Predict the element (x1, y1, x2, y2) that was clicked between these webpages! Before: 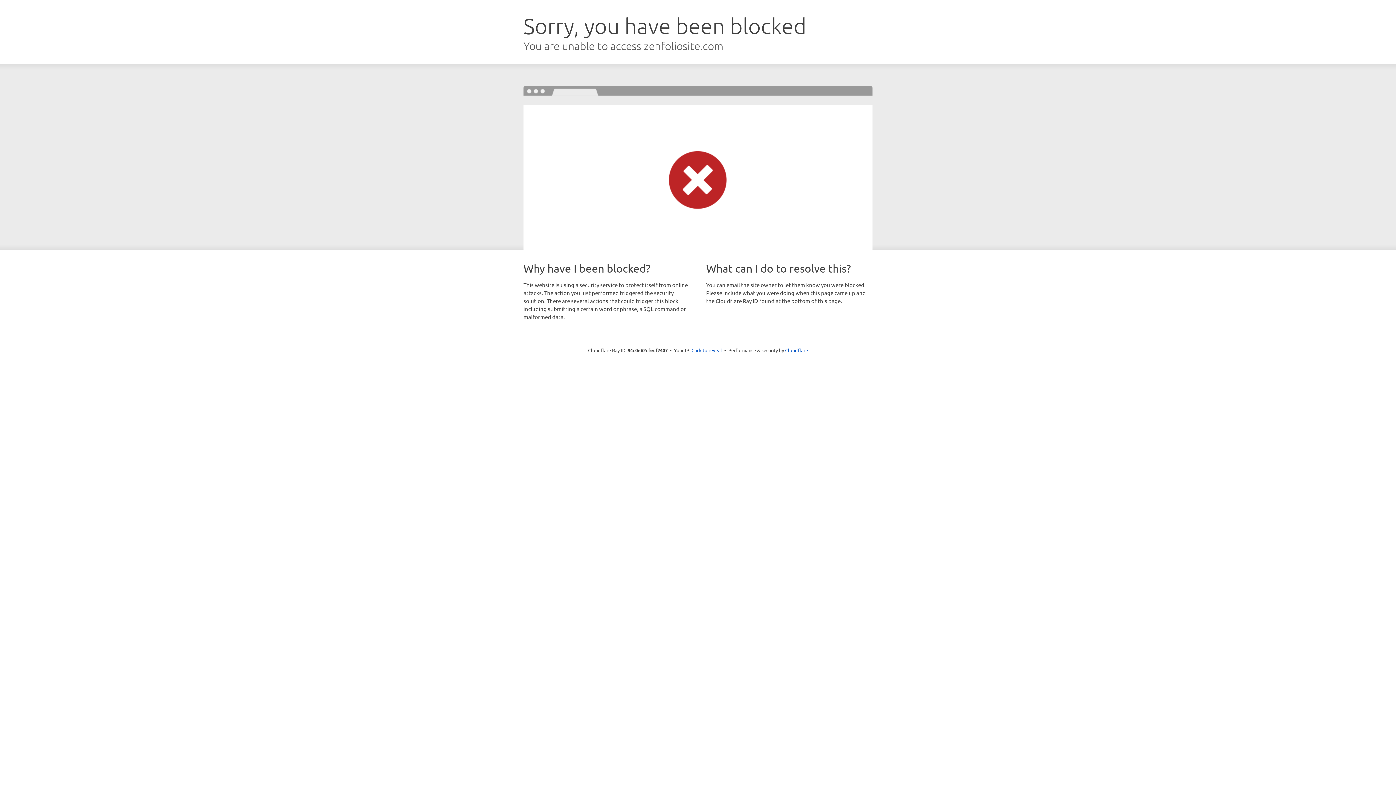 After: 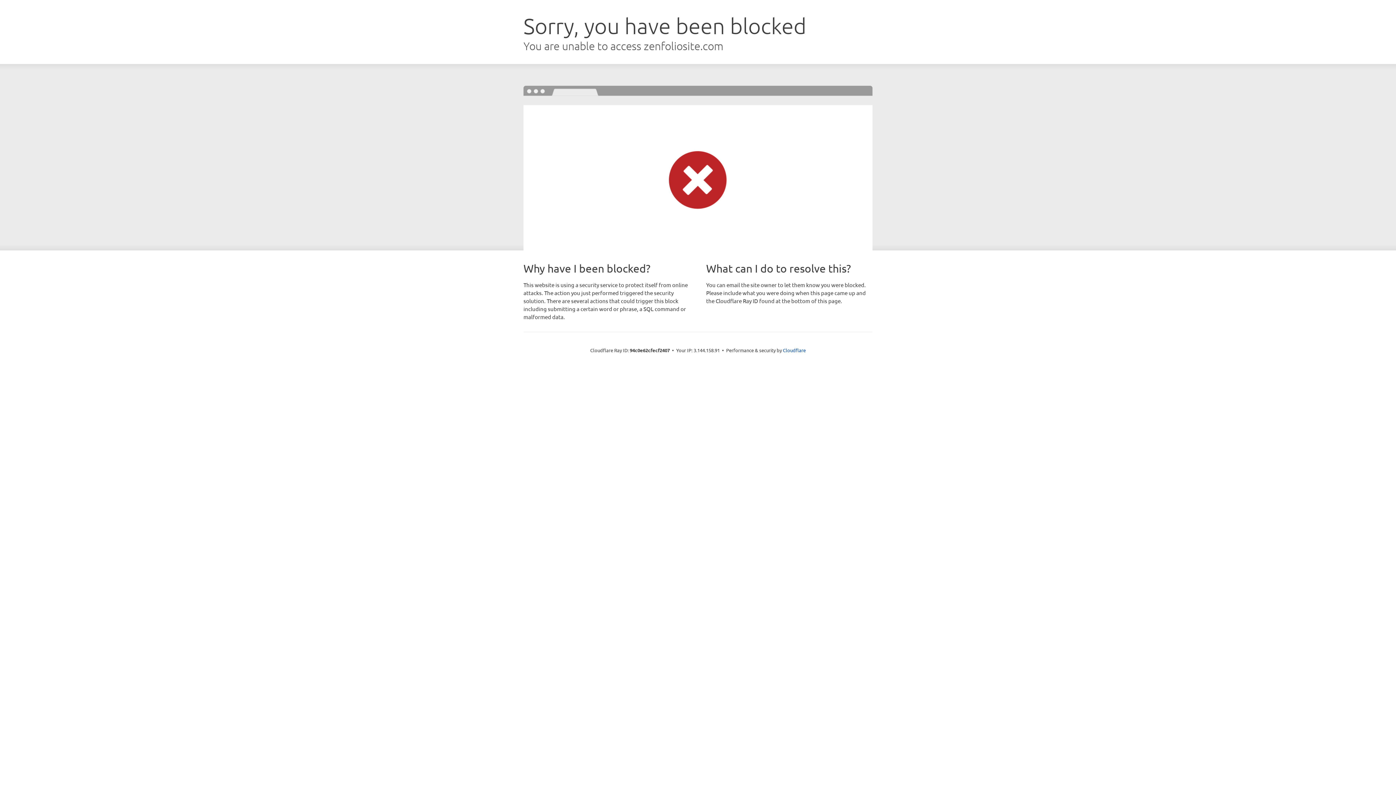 Action: bbox: (691, 346, 722, 353) label: Click to reveal